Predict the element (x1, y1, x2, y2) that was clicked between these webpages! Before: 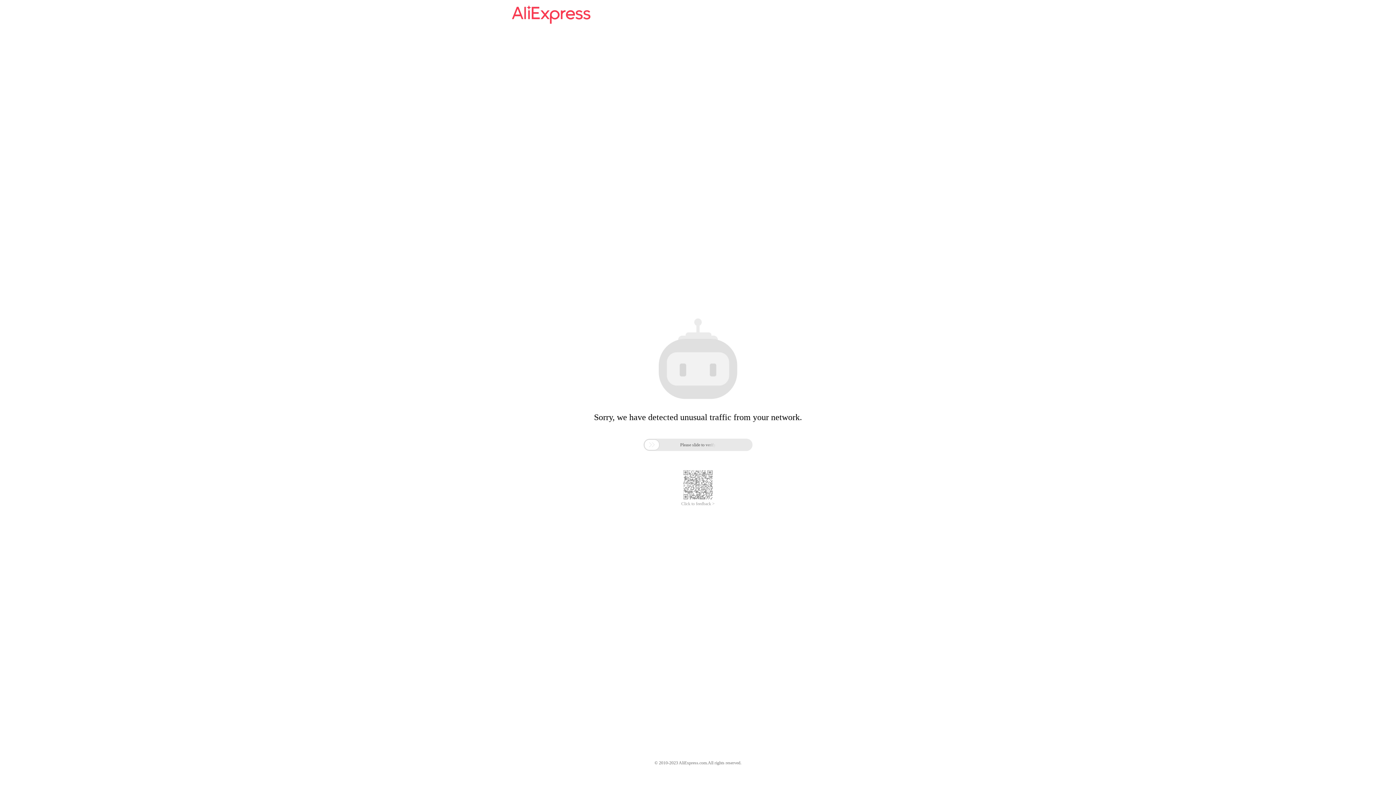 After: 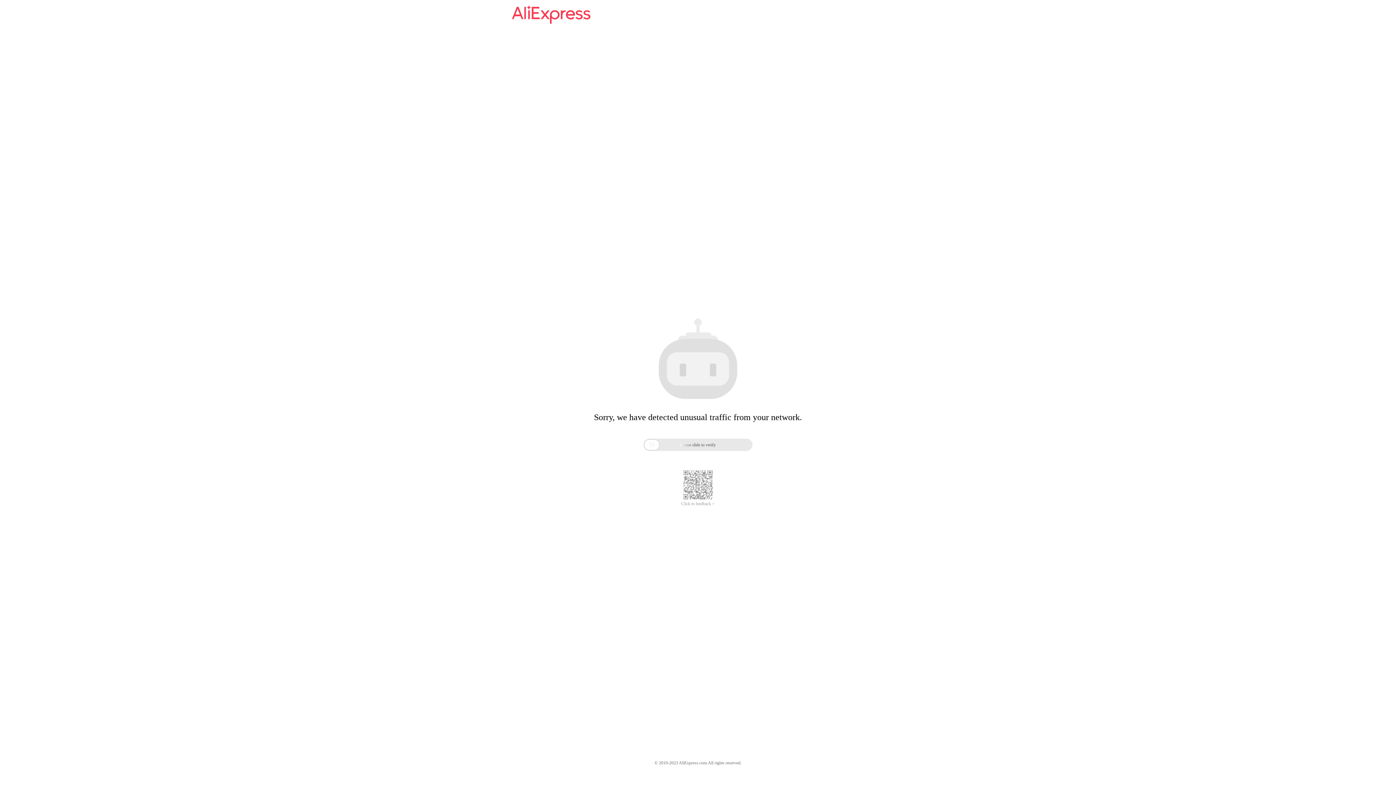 Action: label: Click to feedback > bbox: (681, 501, 714, 506)